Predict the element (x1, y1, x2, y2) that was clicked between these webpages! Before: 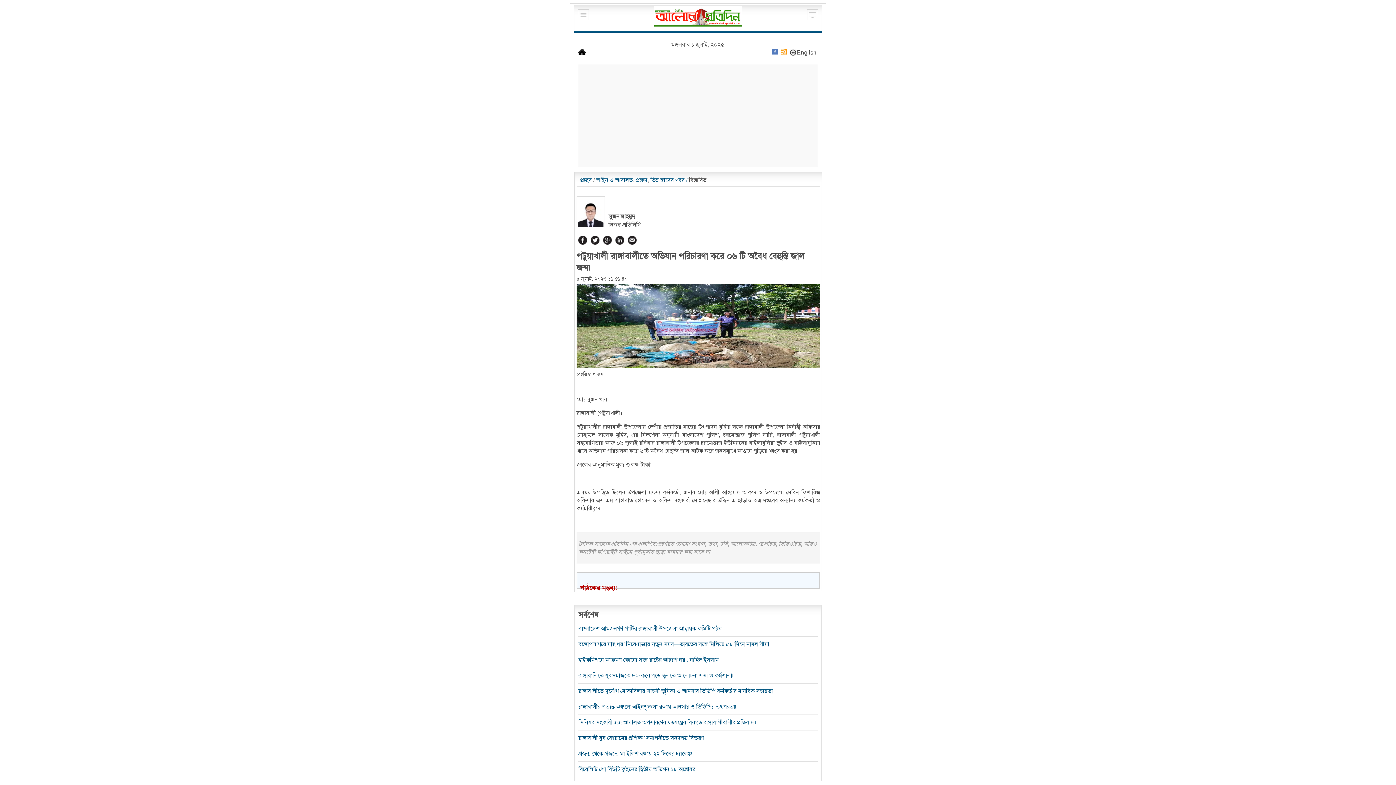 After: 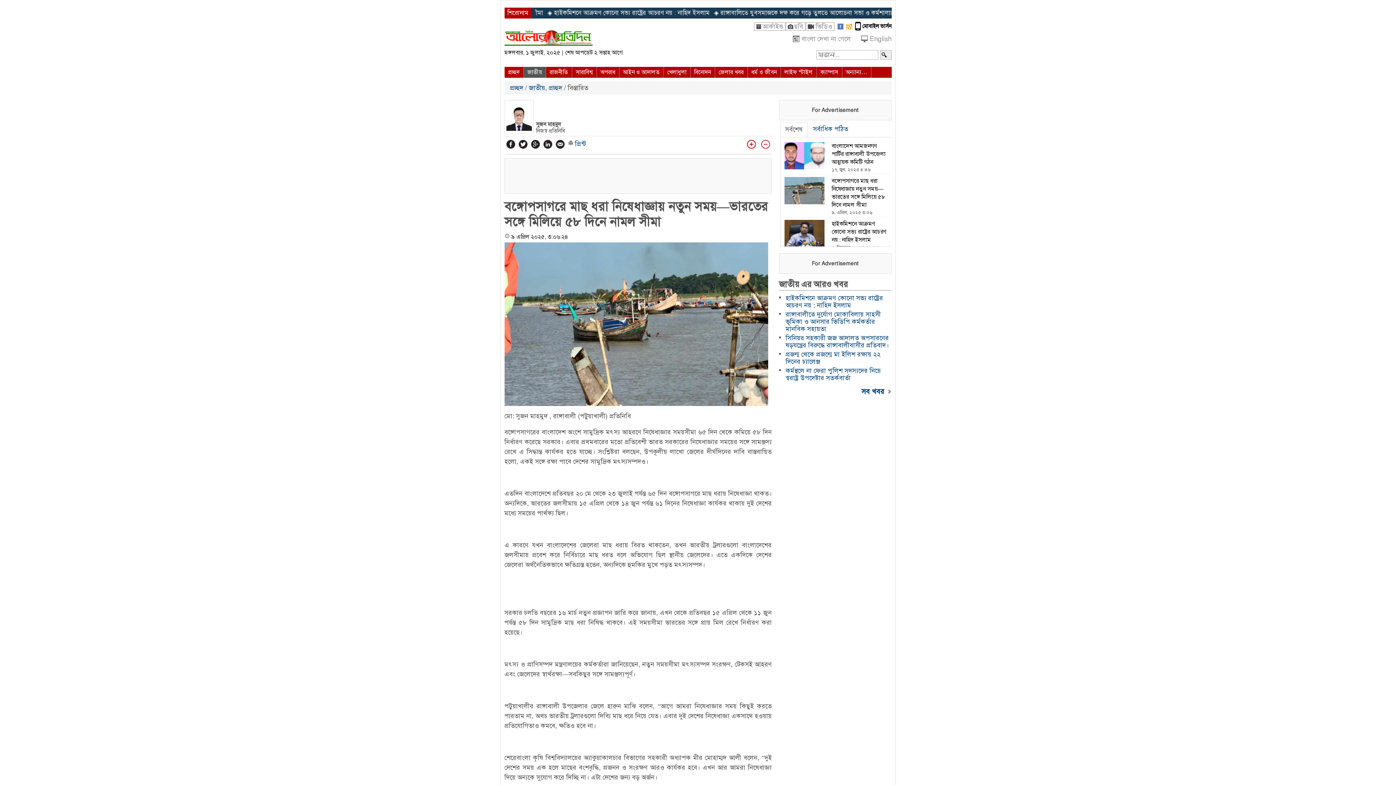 Action: label: বঙ্গোপসাগরে মাছ ধরা নিষেধাজ্ঞায় নতুন সময়—ভারতের সঙ্গে মিলিয়ে ৫৮ দিনে নামল সীমা bbox: (578, 640, 769, 648)